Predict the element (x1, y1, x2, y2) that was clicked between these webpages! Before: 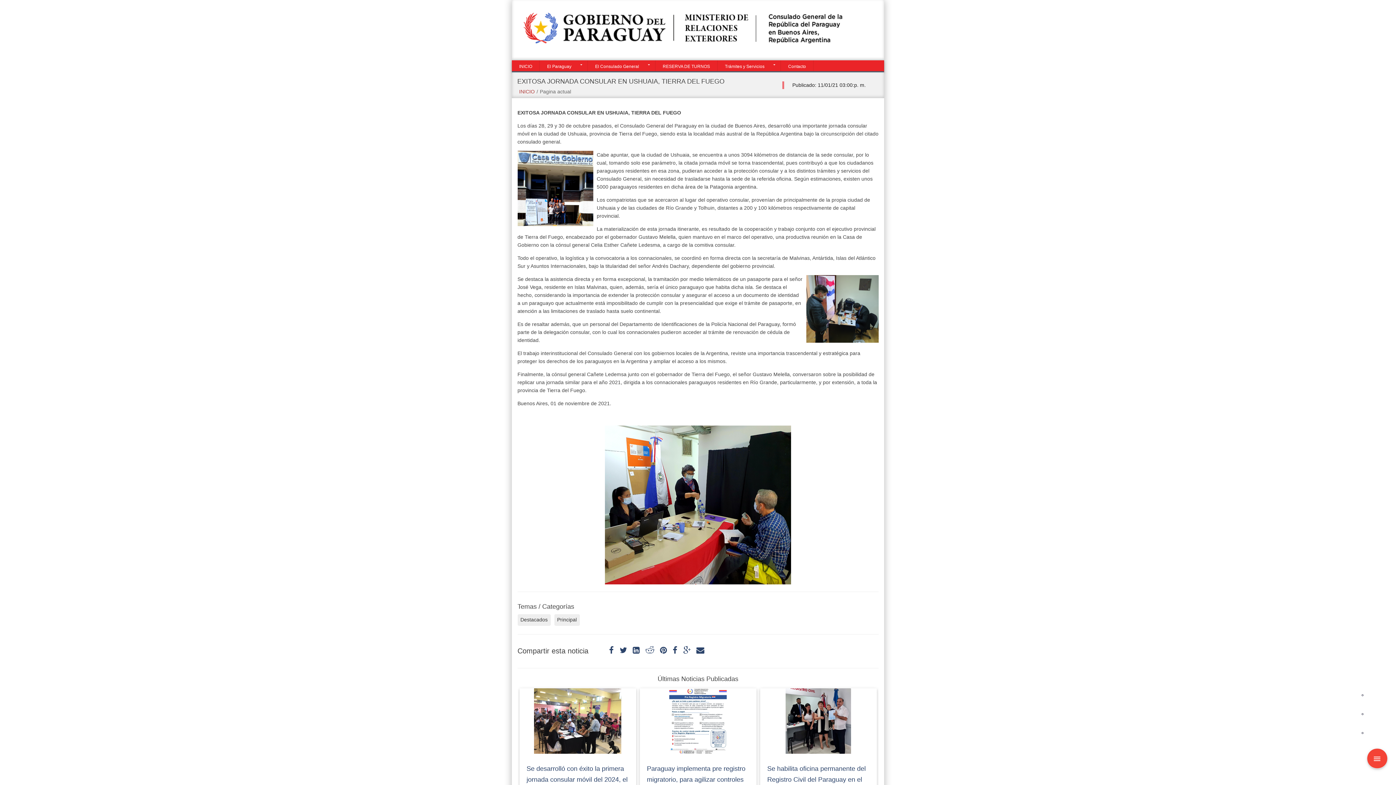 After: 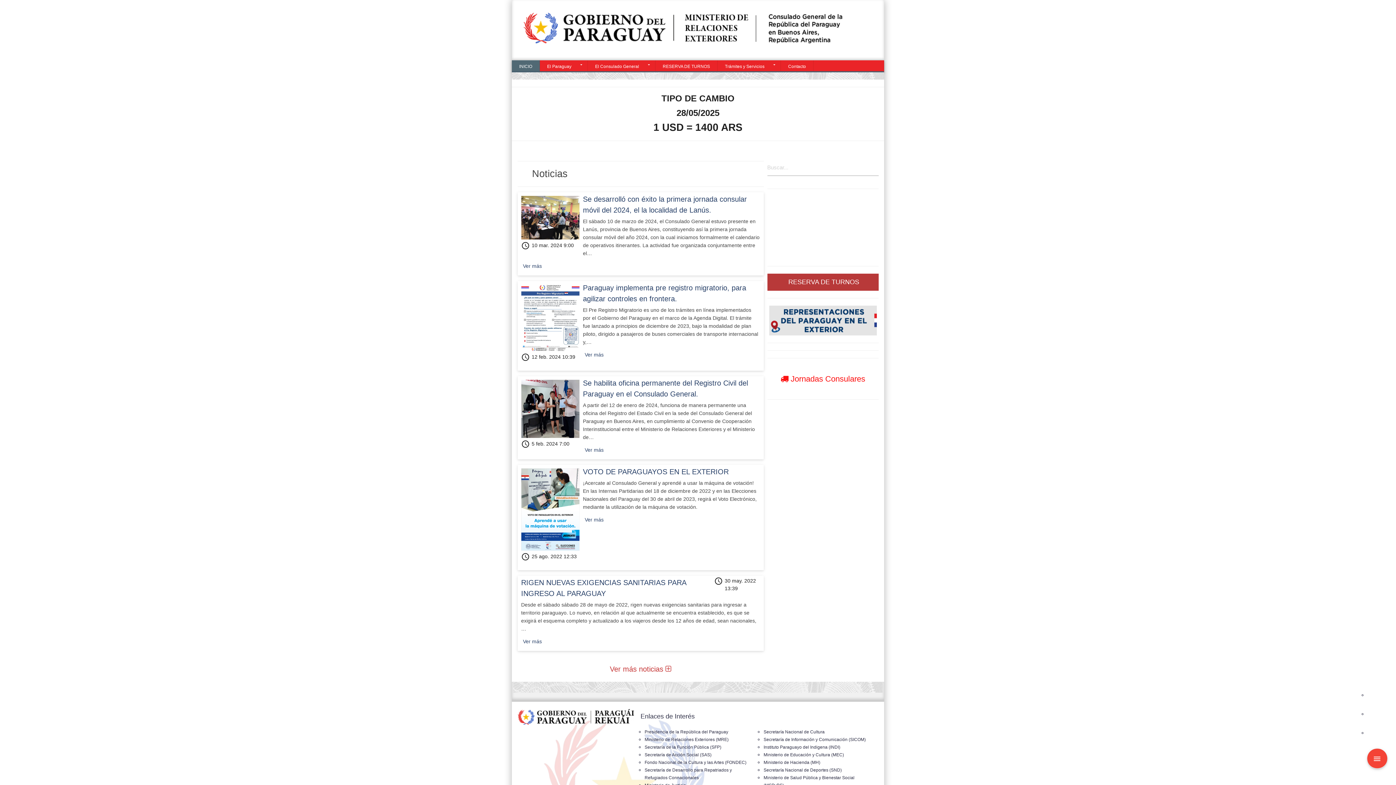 Action: bbox: (512, 60, 539, 71) label: INICIO